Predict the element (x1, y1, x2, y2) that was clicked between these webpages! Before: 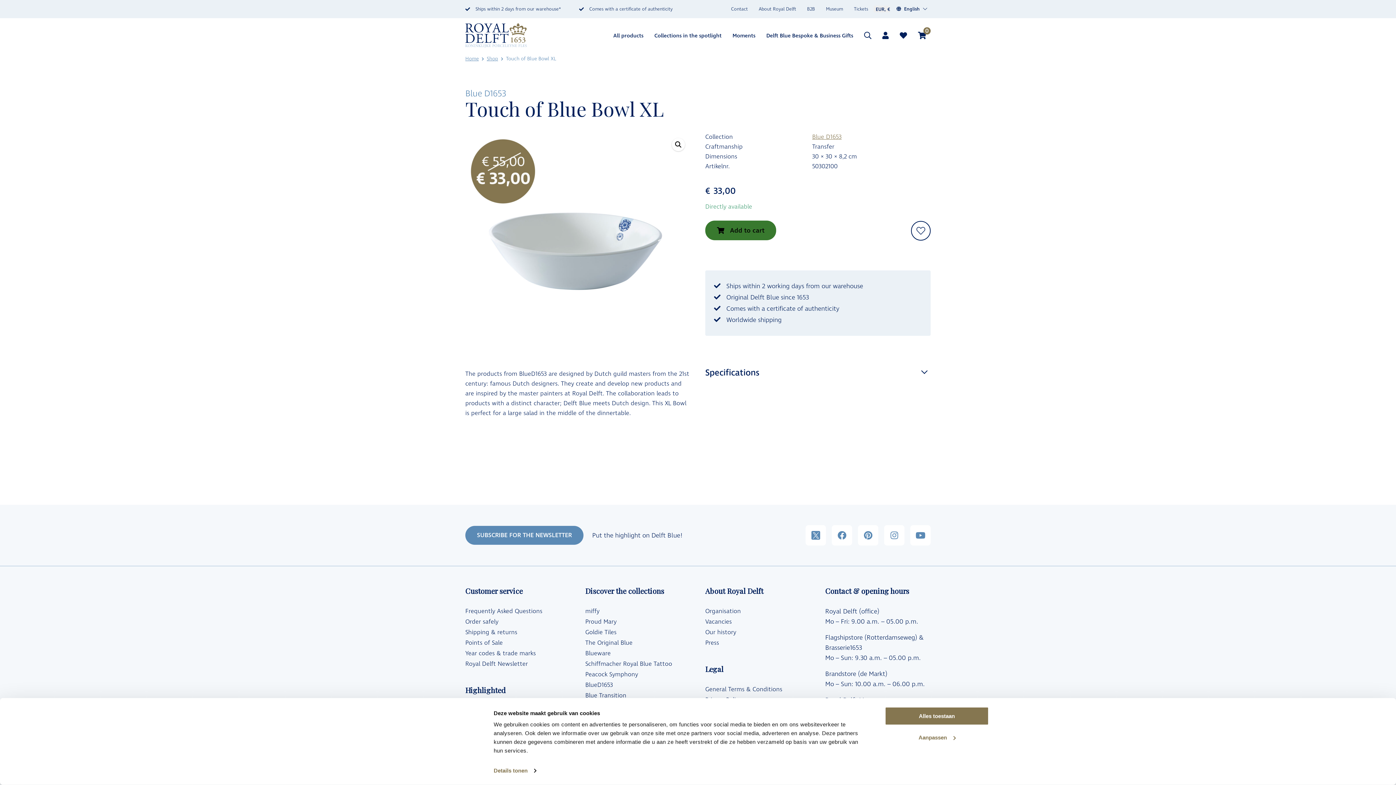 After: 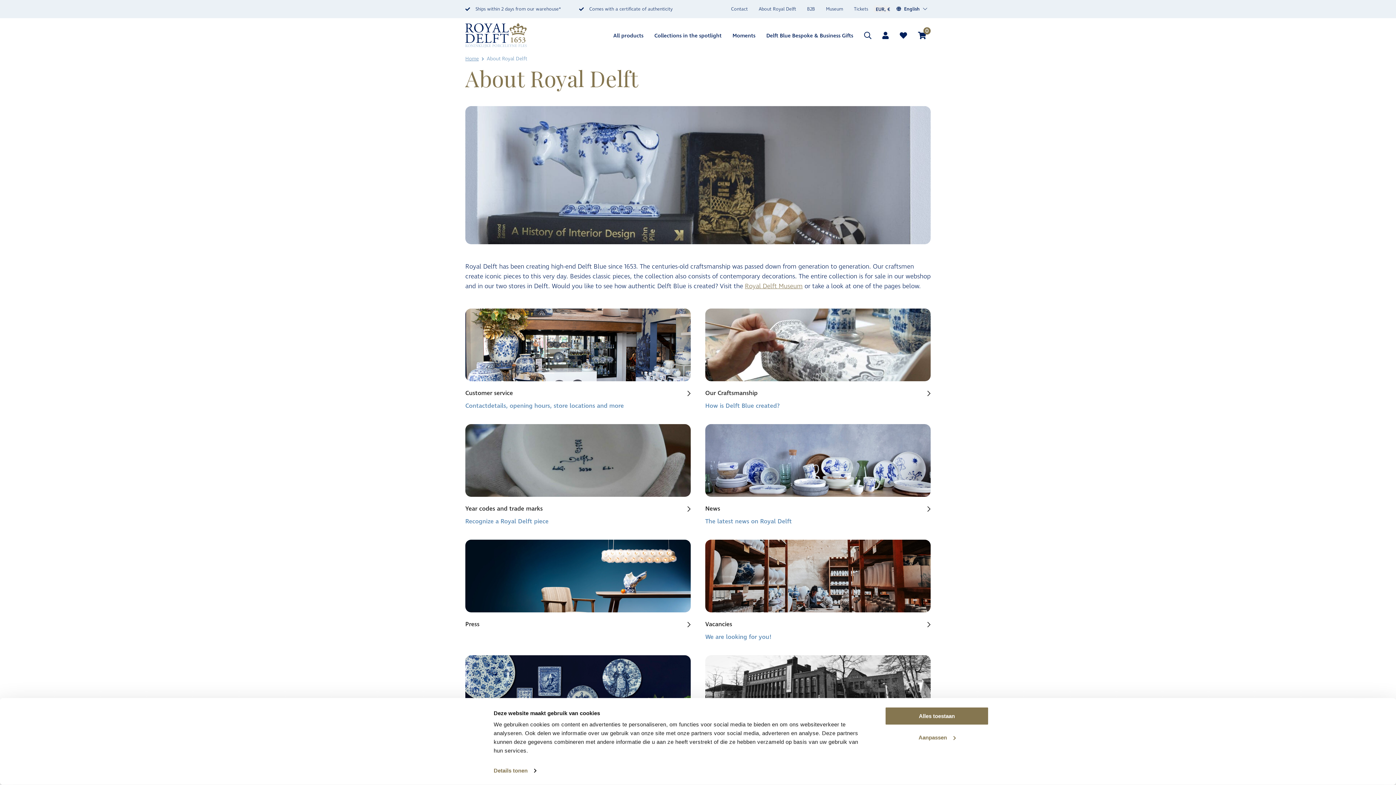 Action: label: About Royal Delft bbox: (758, 6, 796, 11)